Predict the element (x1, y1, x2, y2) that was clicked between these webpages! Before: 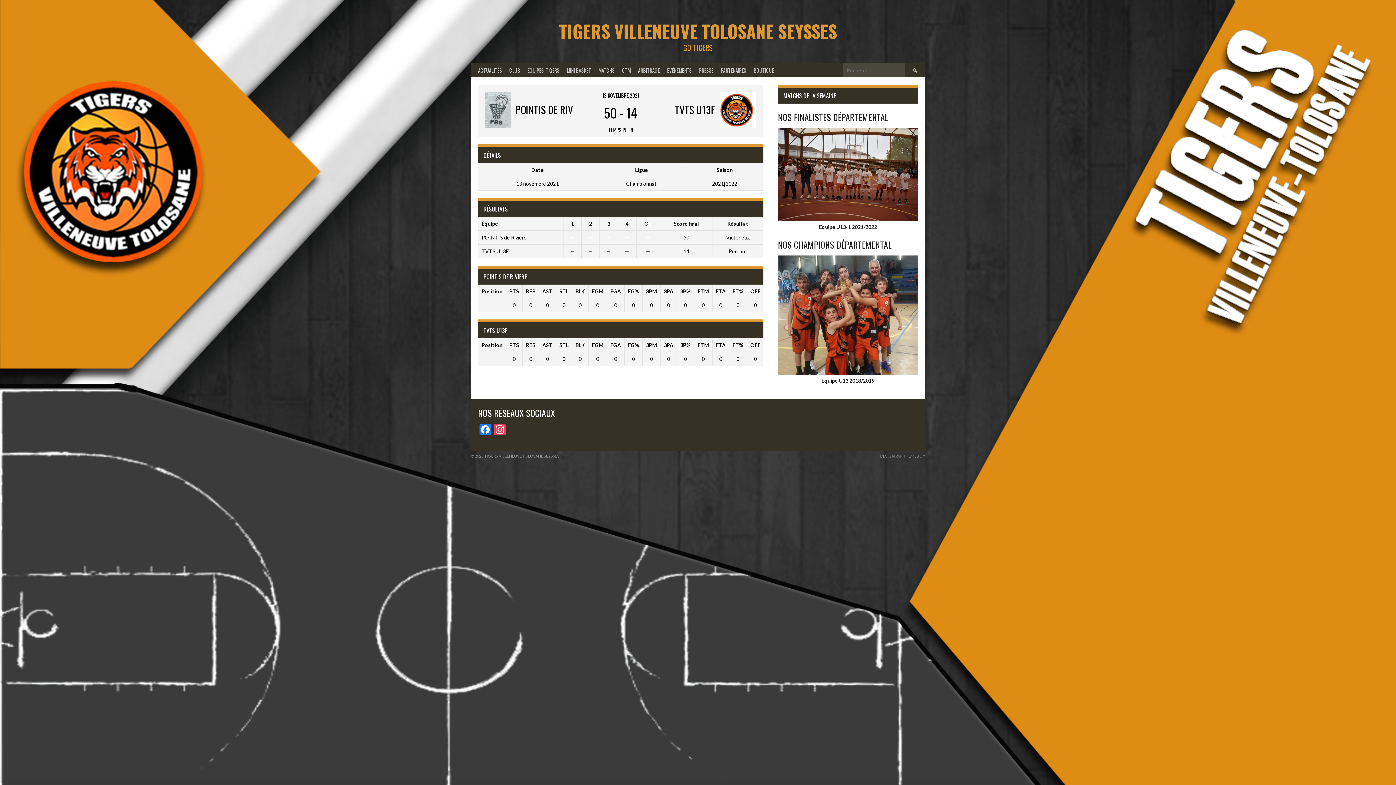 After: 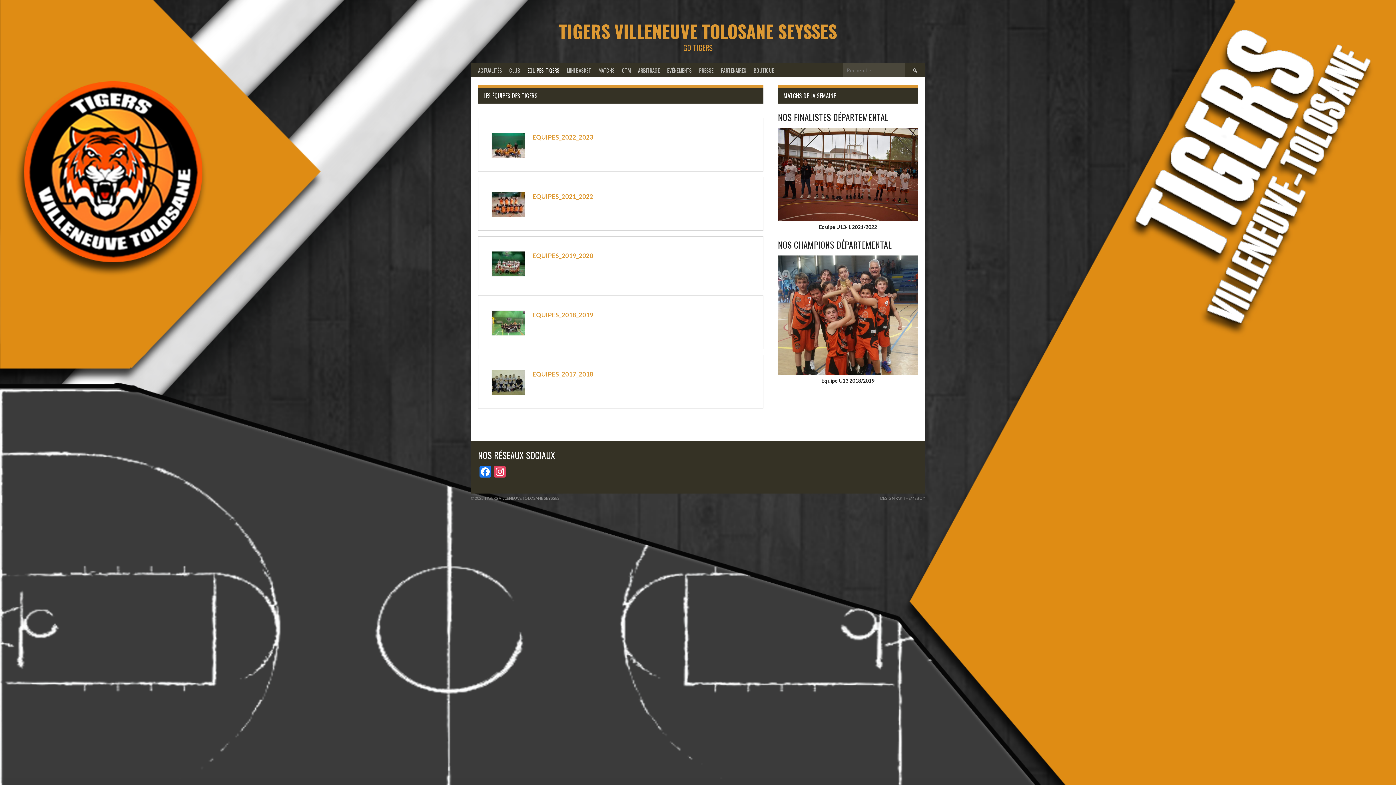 Action: bbox: (524, 63, 563, 77) label: EQUIPES_TIGERS